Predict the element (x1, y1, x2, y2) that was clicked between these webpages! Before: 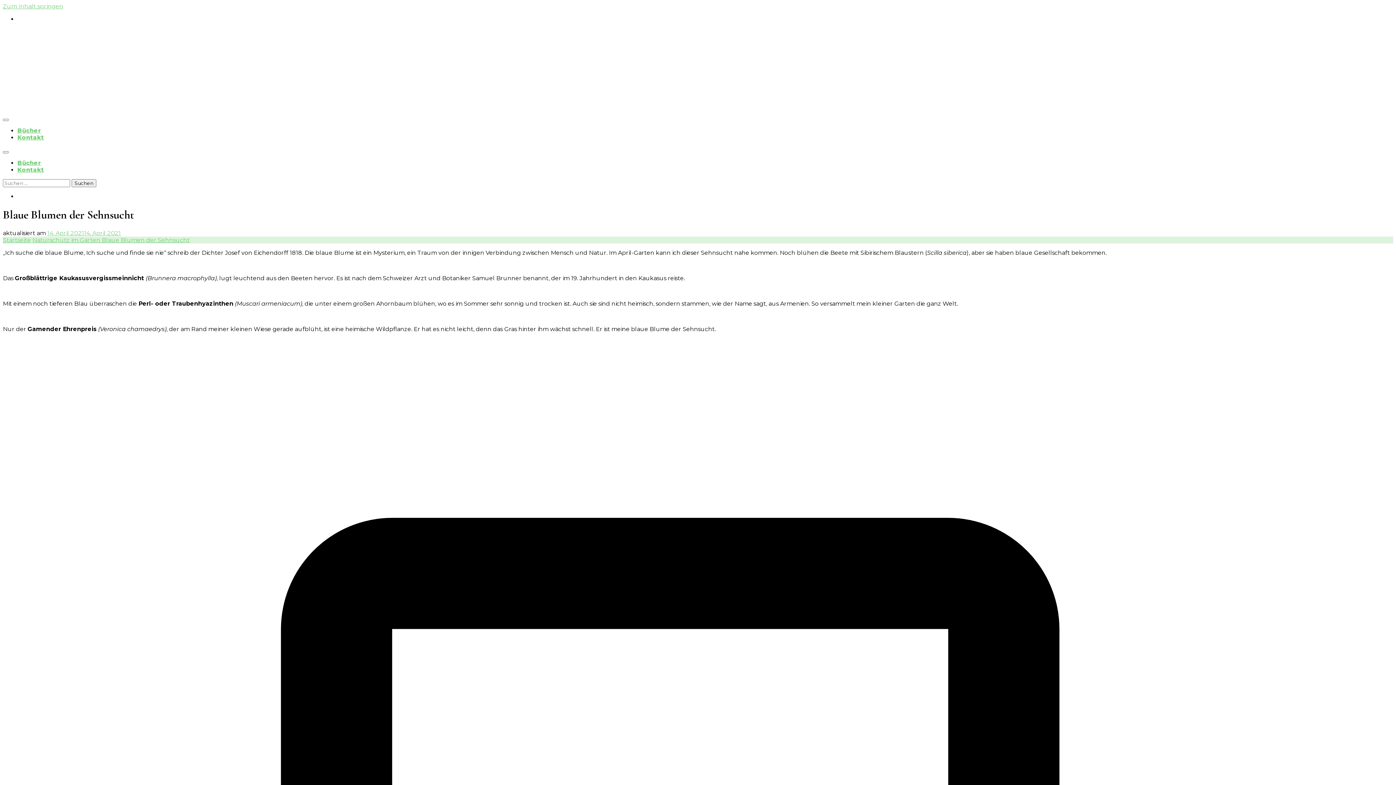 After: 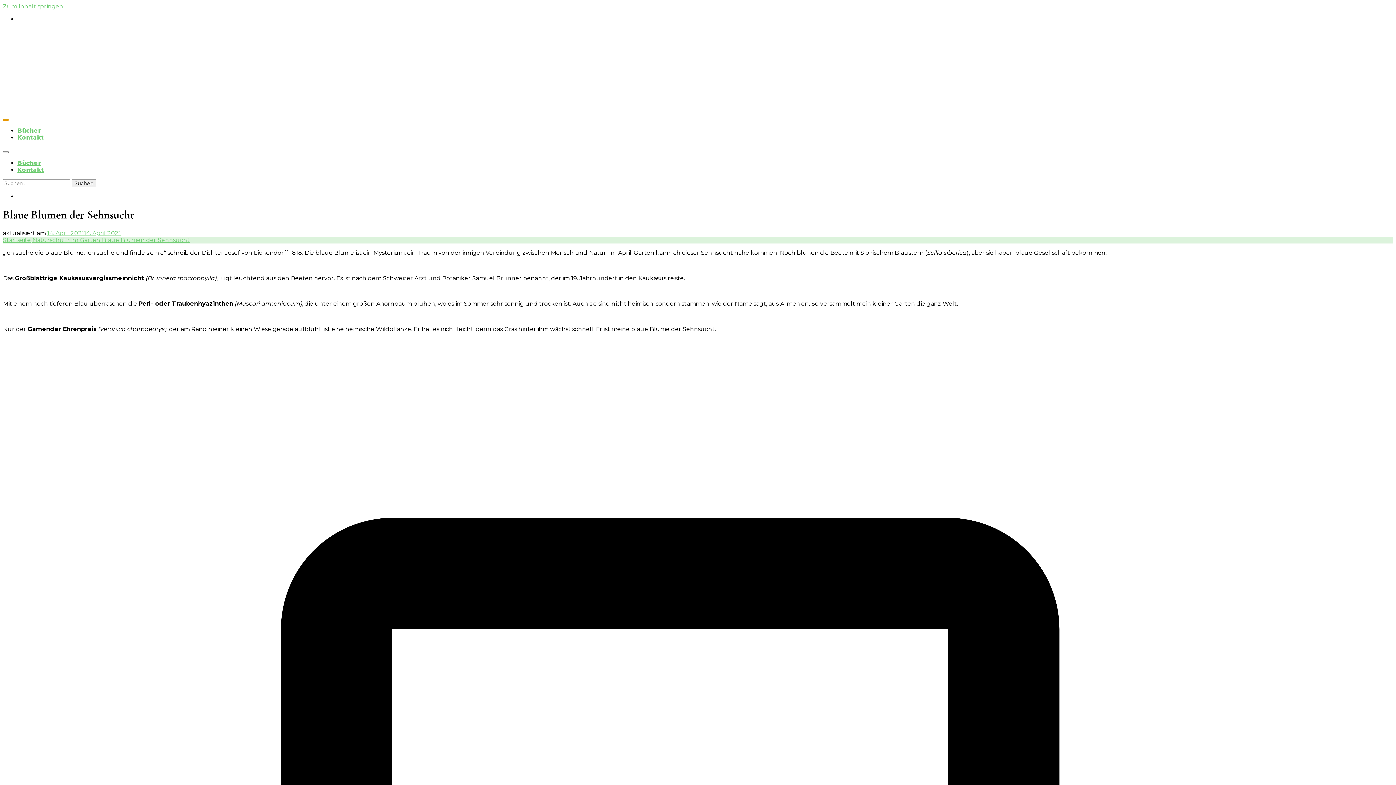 Action: bbox: (2, 118, 8, 121)